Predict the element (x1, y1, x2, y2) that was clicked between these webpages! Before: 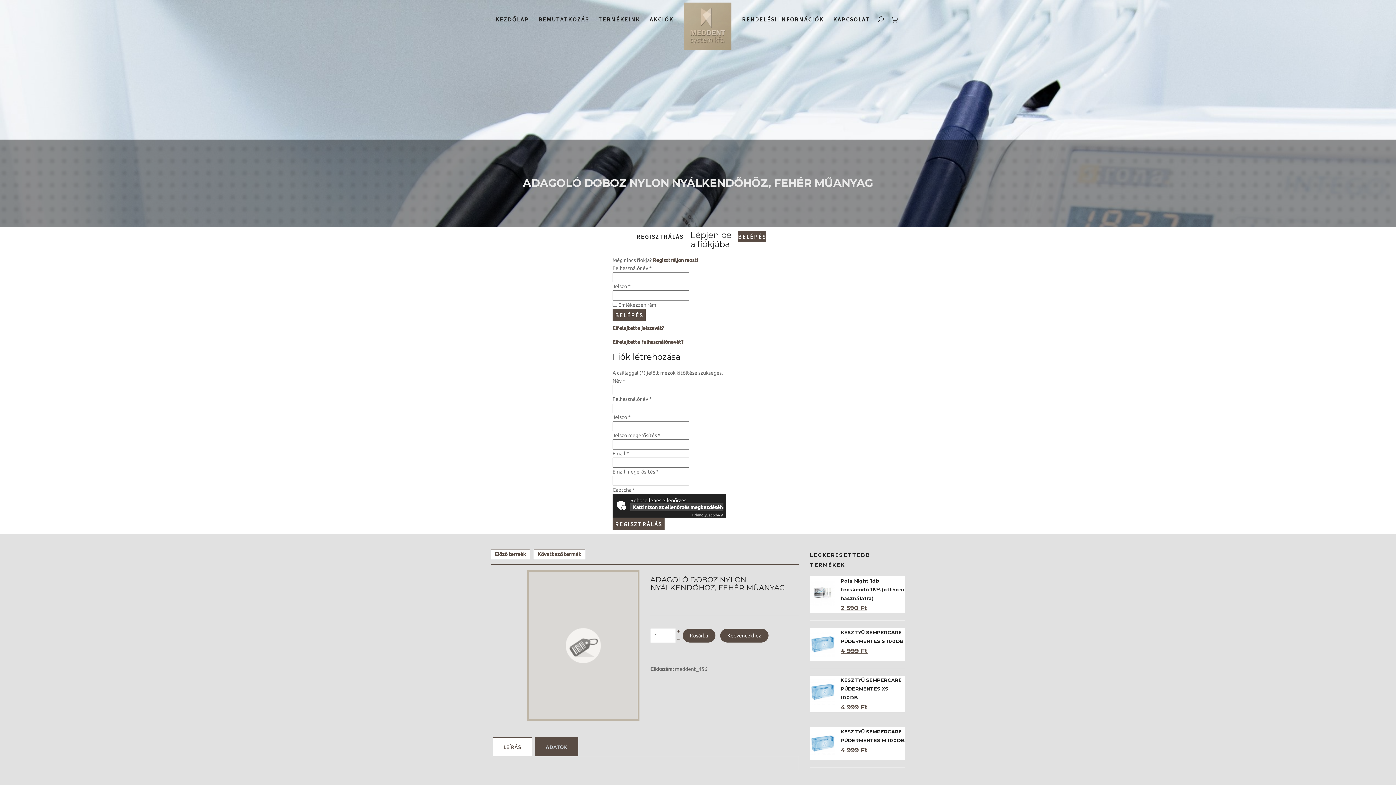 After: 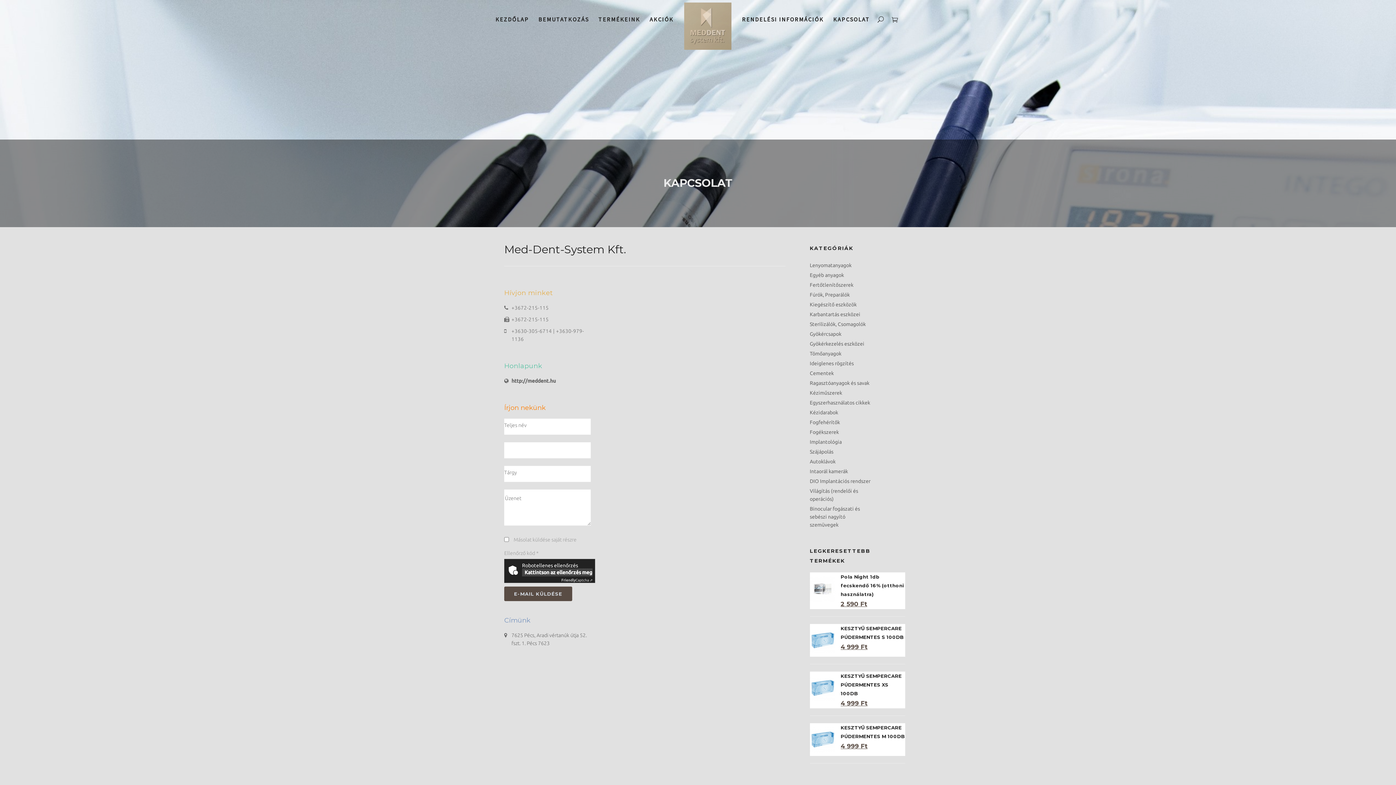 Action: bbox: (828, 0, 874, 38) label: KAPCSOLAT